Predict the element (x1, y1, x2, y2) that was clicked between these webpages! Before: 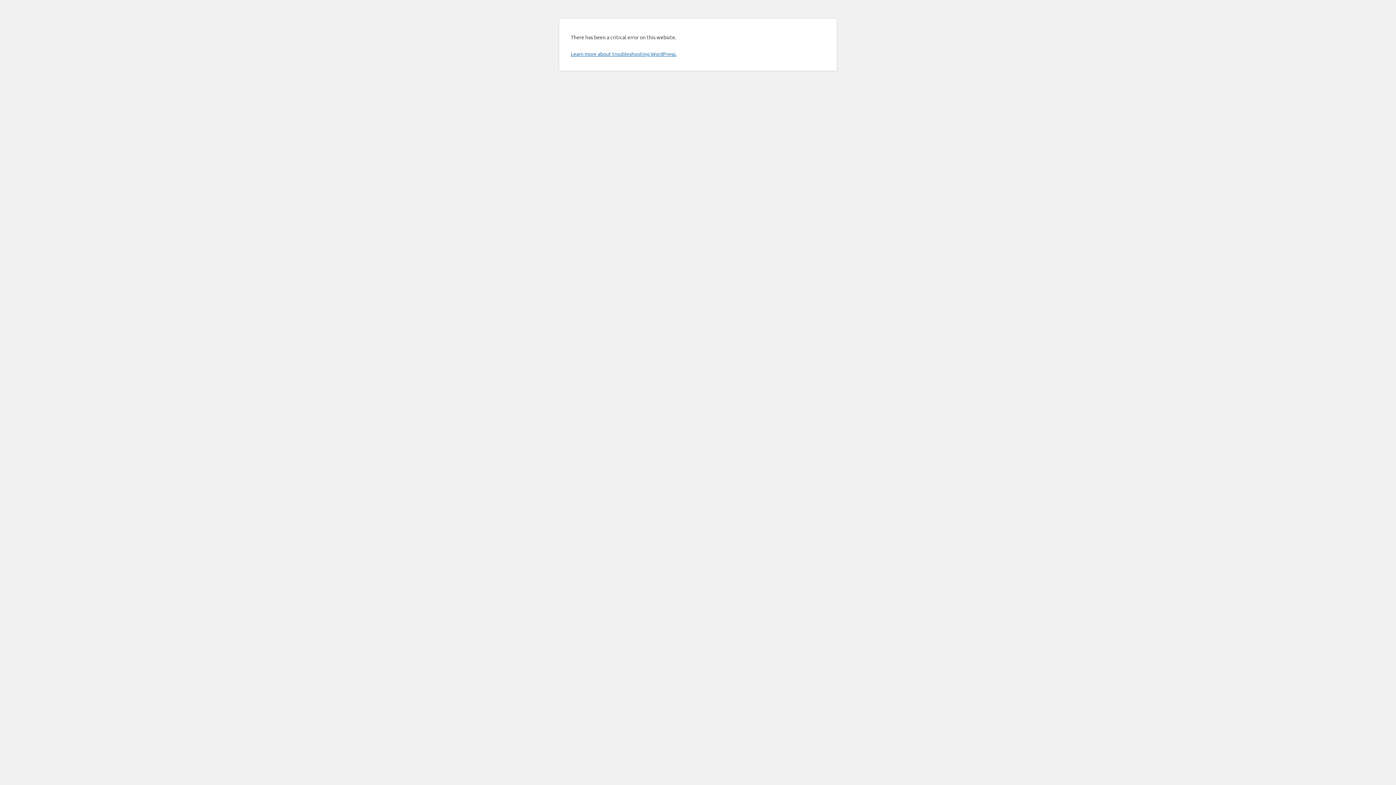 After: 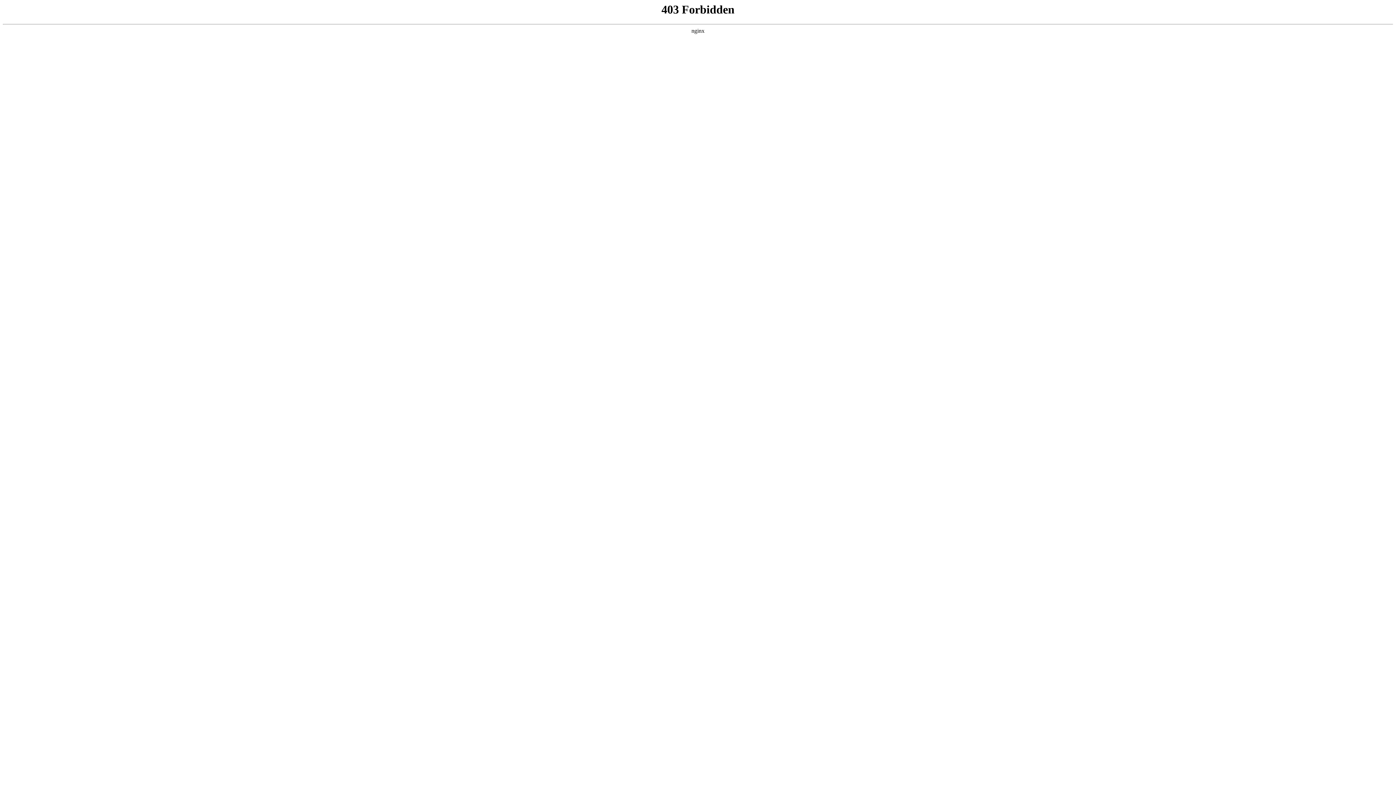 Action: label: Learn more about troubleshooting WordPress. bbox: (570, 50, 676, 57)